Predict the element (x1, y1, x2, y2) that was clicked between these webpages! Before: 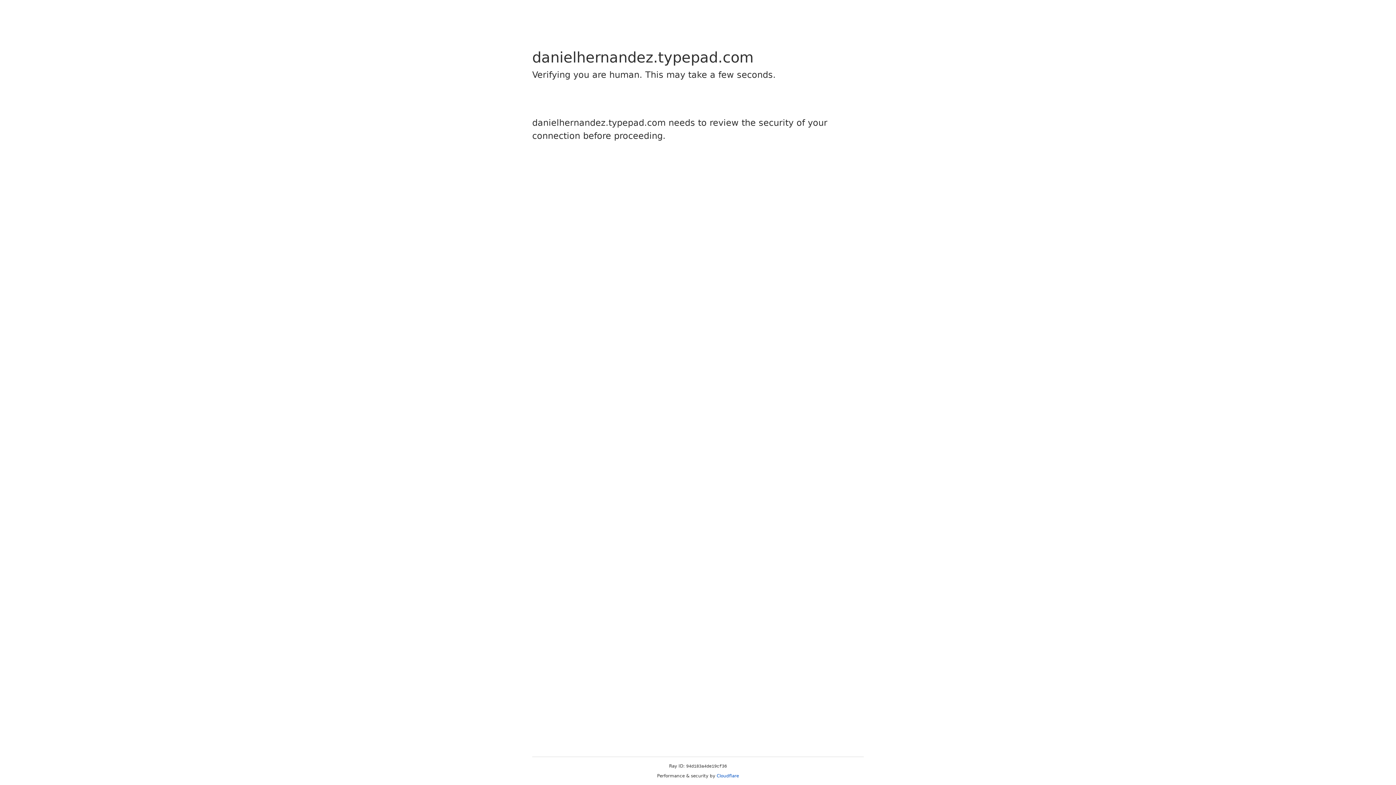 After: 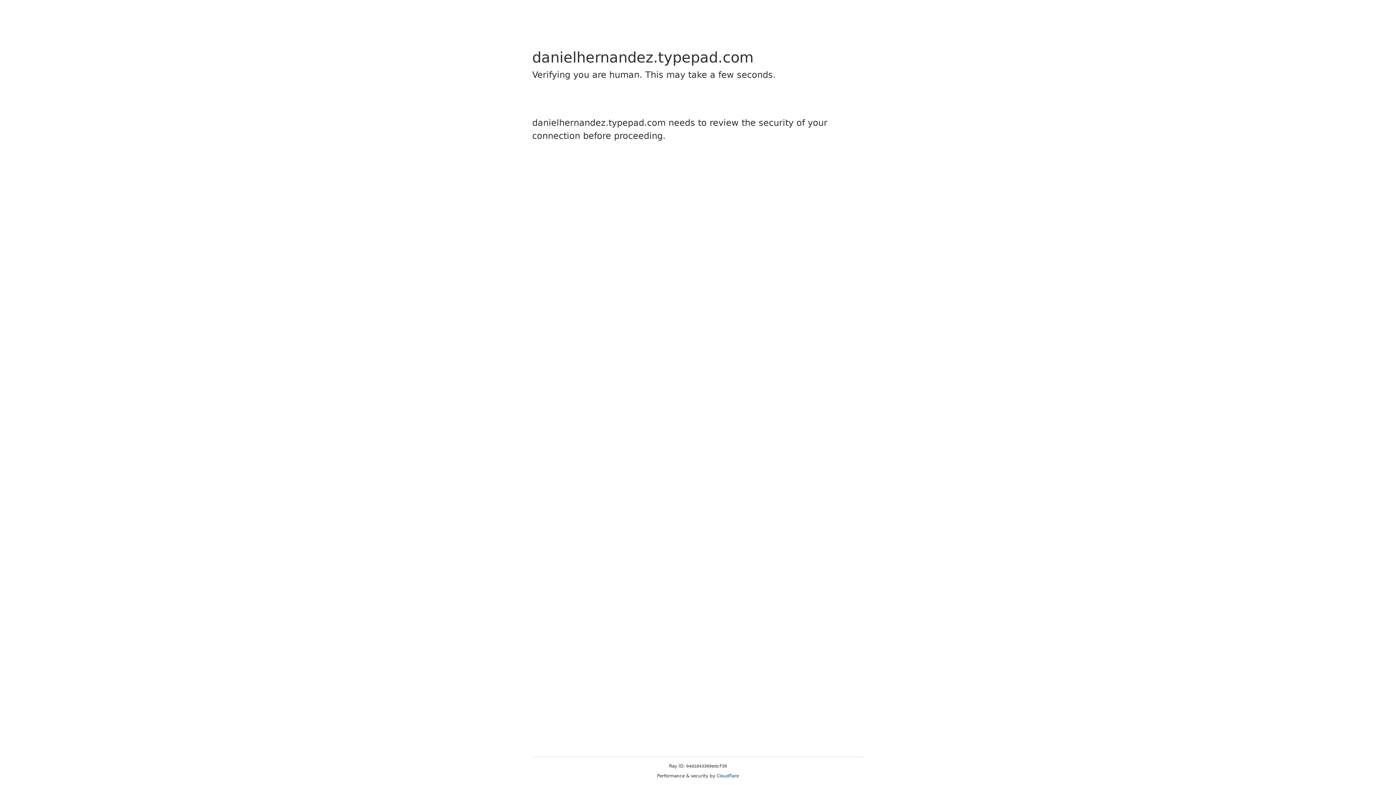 Action: bbox: (716, 773, 739, 778) label: Cloudflare